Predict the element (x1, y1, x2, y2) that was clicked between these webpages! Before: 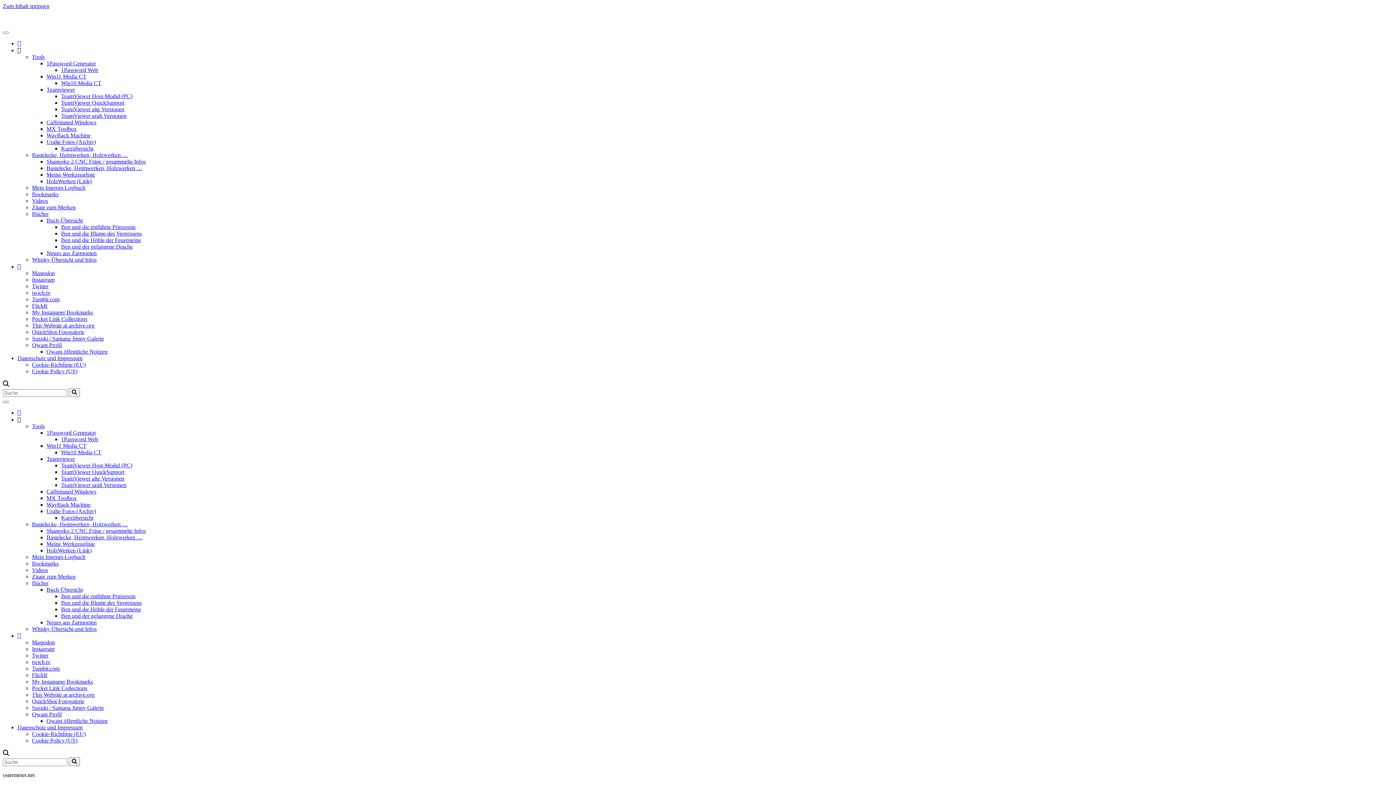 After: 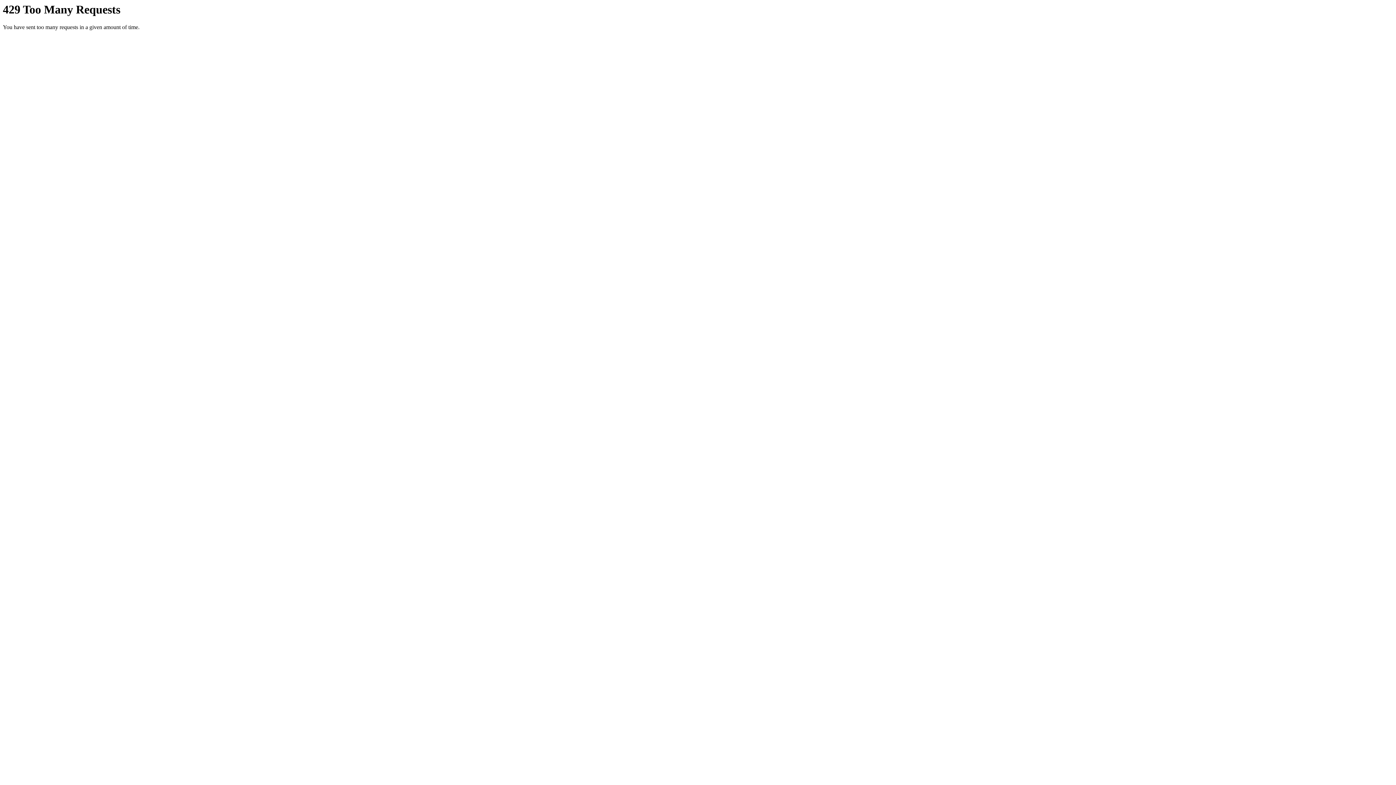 Action: bbox: (32, 302, 47, 309) label: FlickR